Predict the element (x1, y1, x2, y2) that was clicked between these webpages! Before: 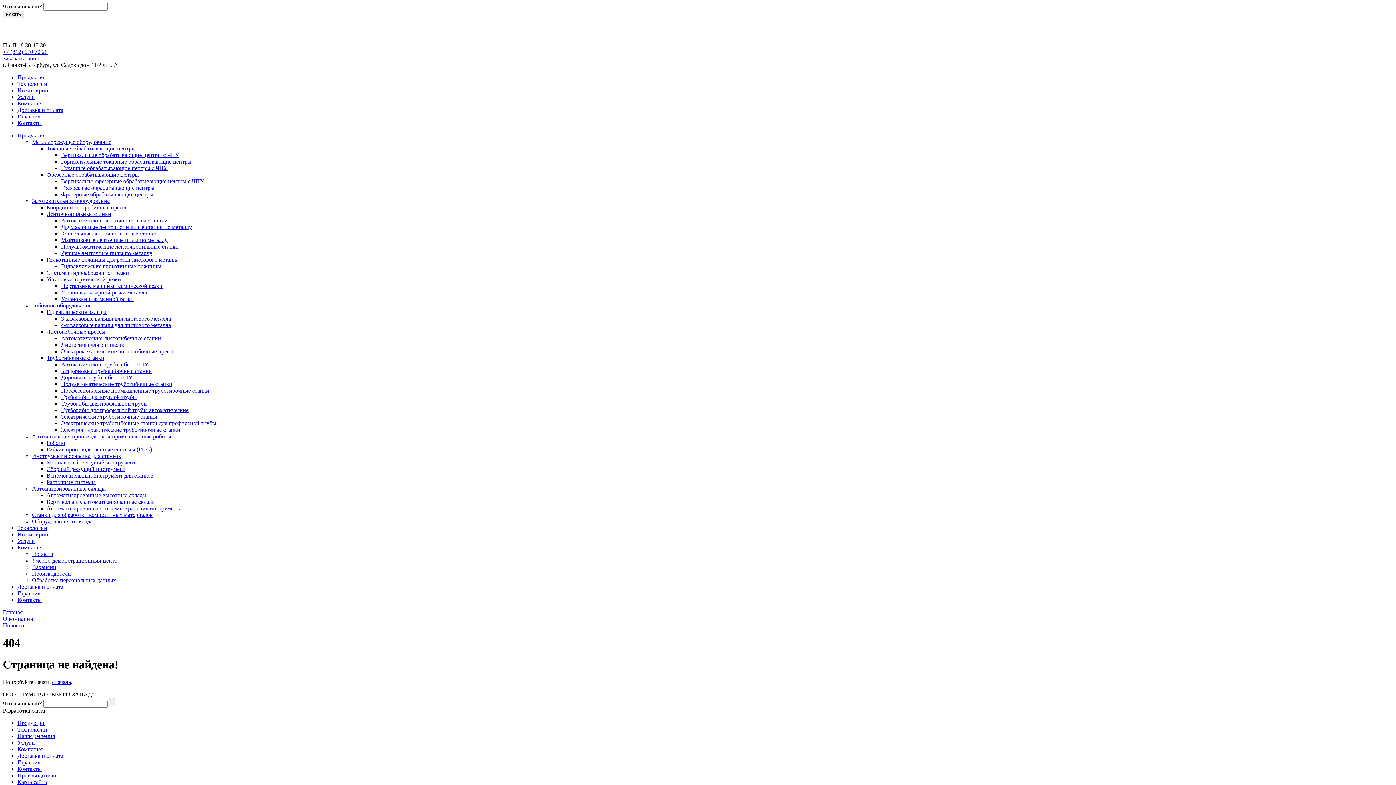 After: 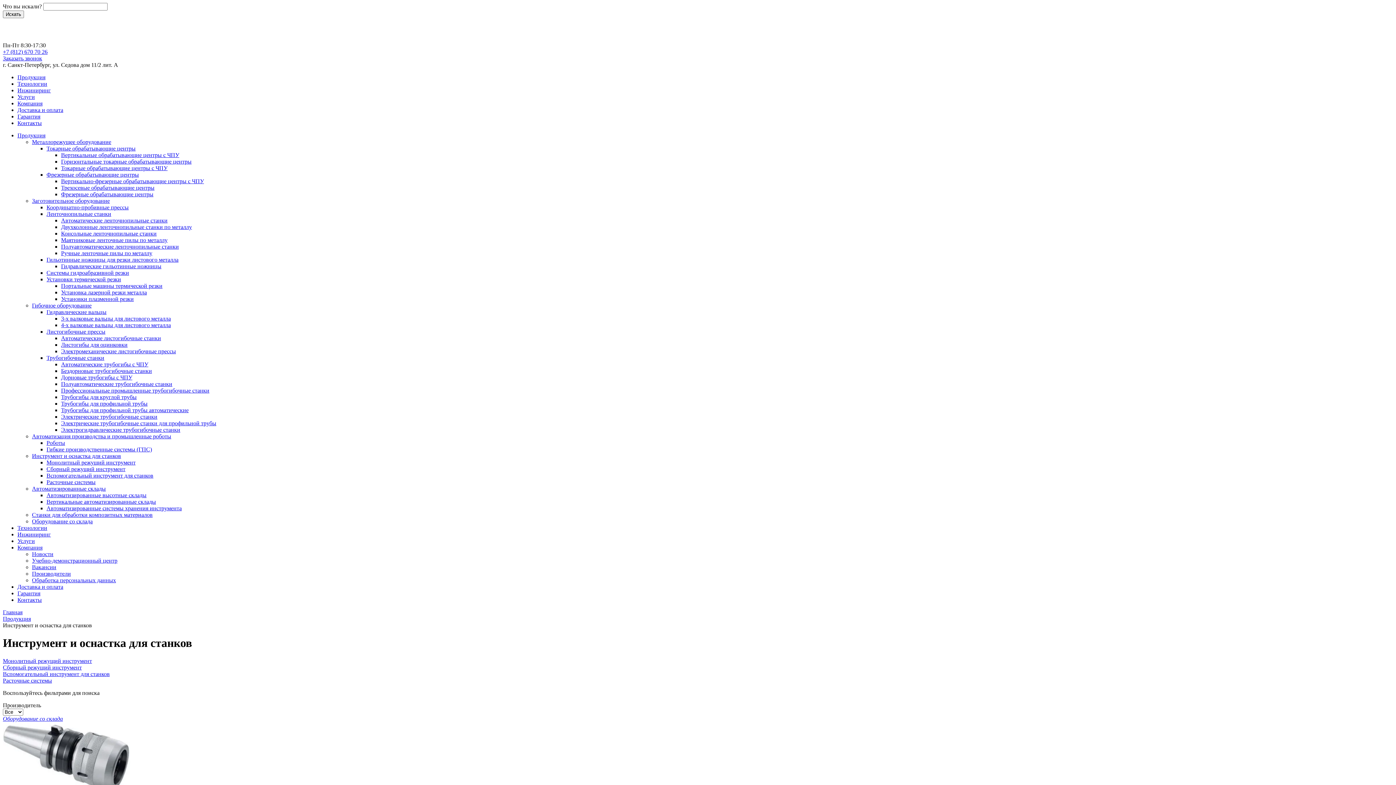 Action: bbox: (32, 453, 121, 459) label: Инструмент и оснастка для станков